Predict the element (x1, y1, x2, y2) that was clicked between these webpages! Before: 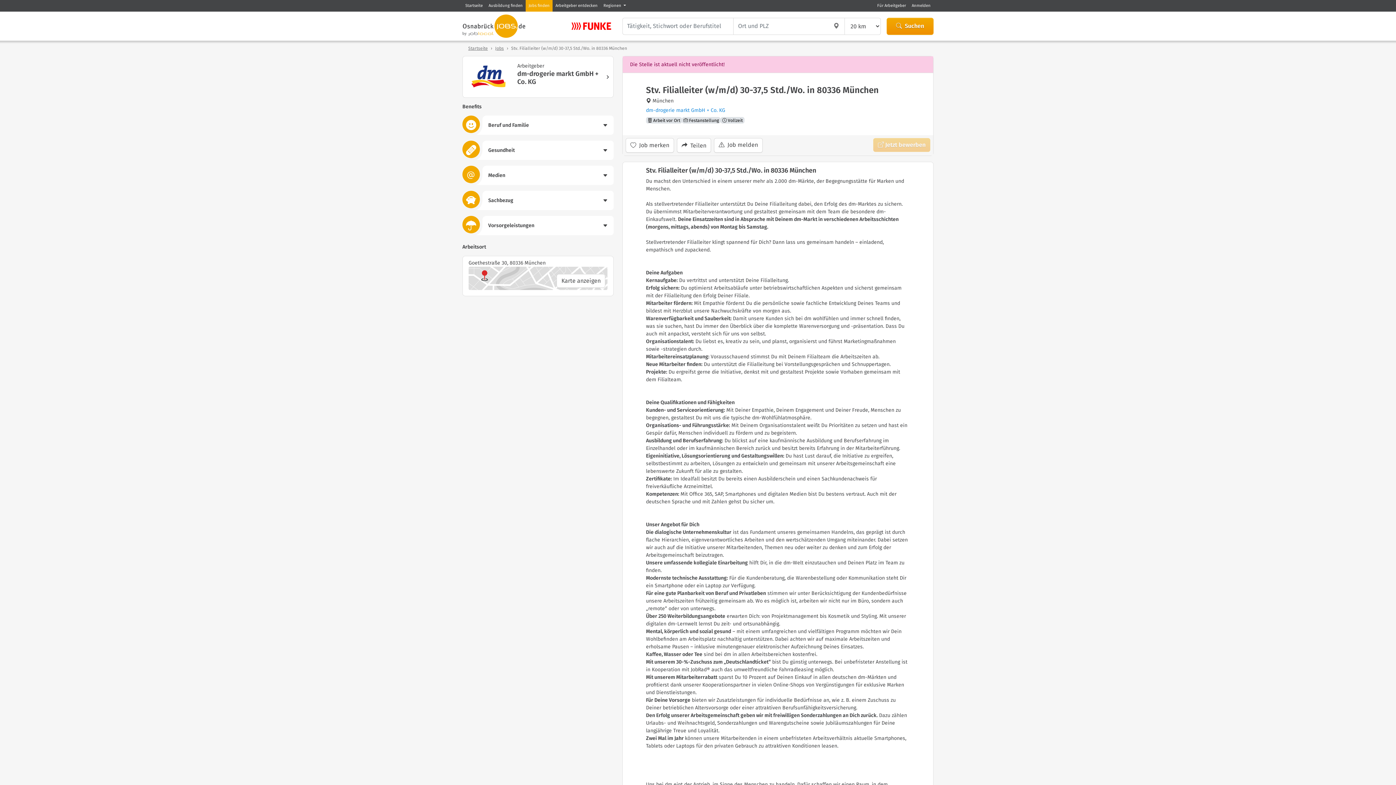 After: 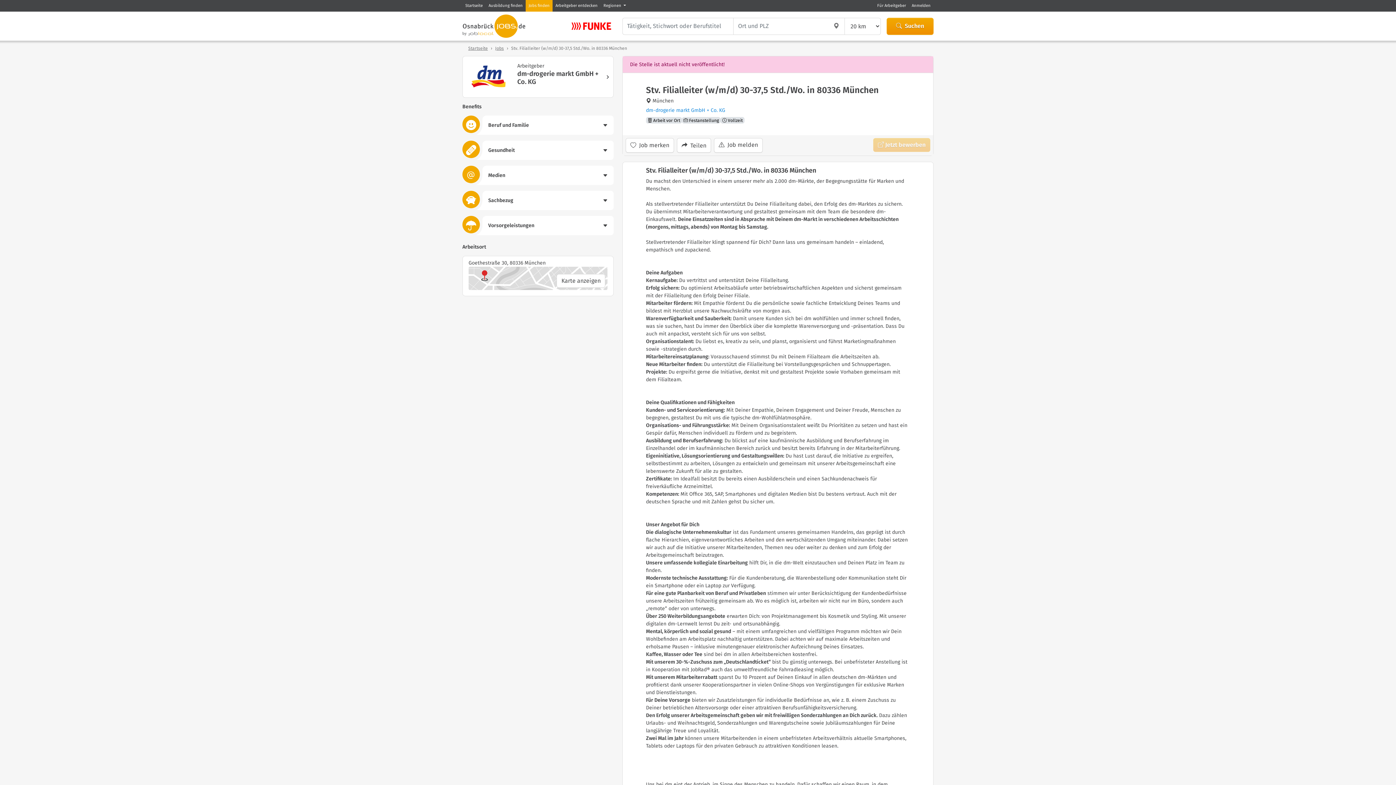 Action: bbox: (567, 17, 615, 34)